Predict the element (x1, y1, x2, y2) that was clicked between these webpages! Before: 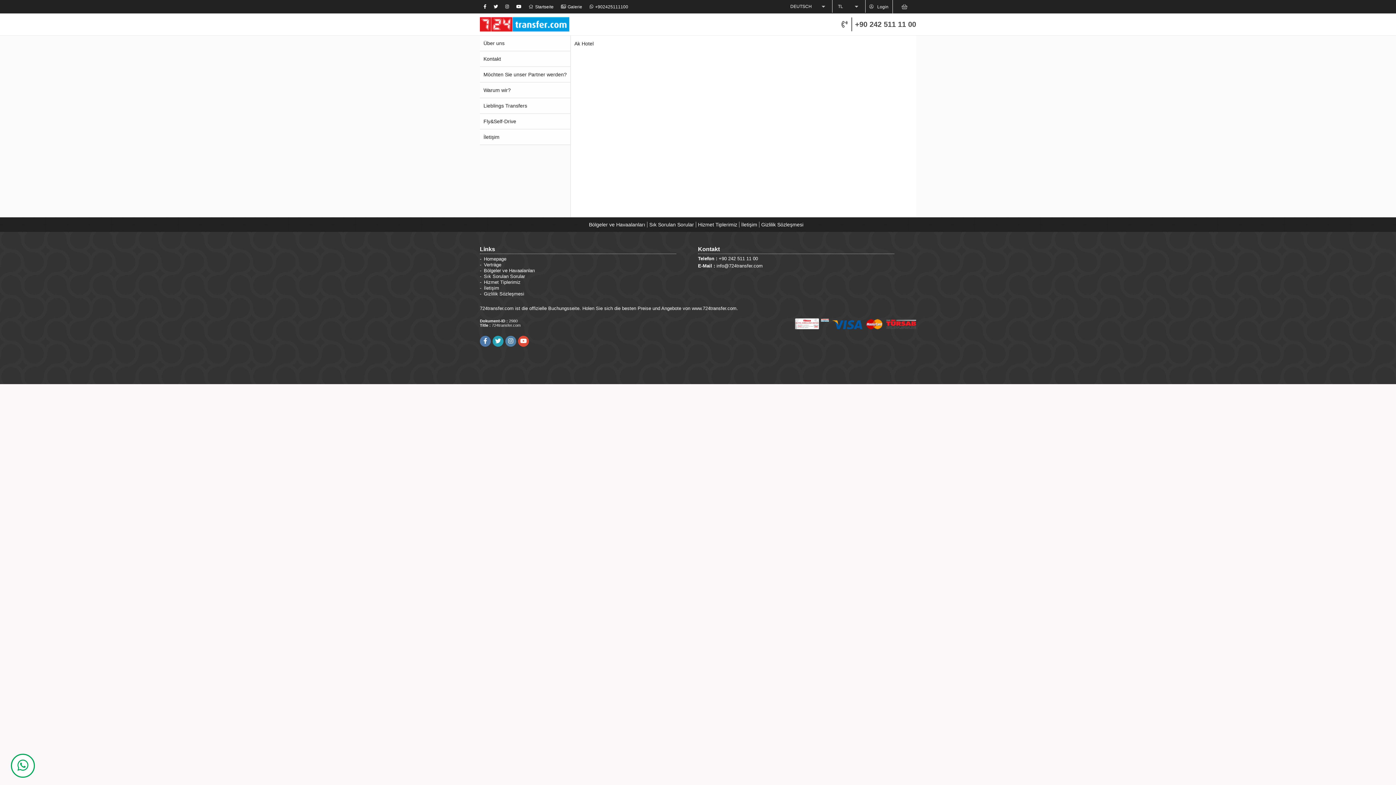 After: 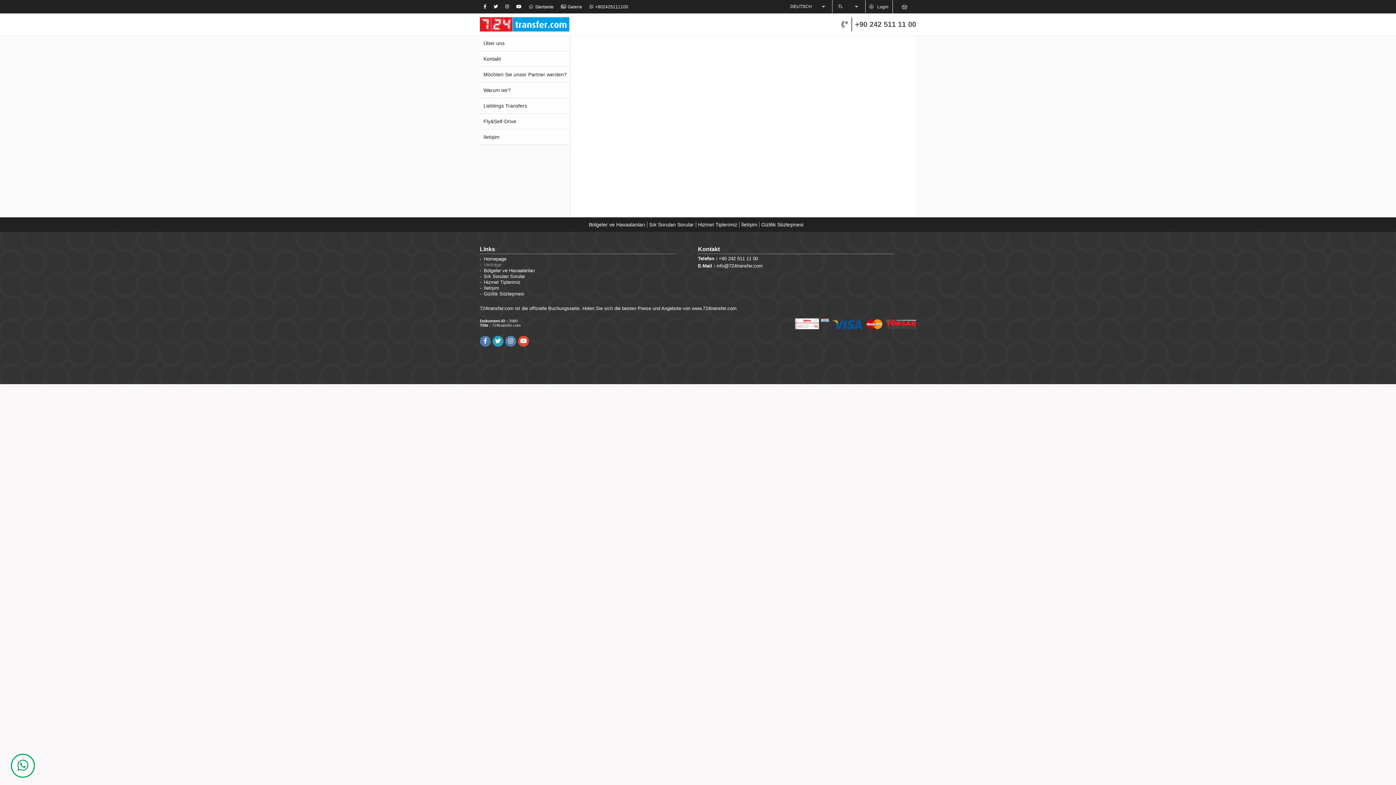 Action: bbox: (480, 226, 501, 232) label: Verträge